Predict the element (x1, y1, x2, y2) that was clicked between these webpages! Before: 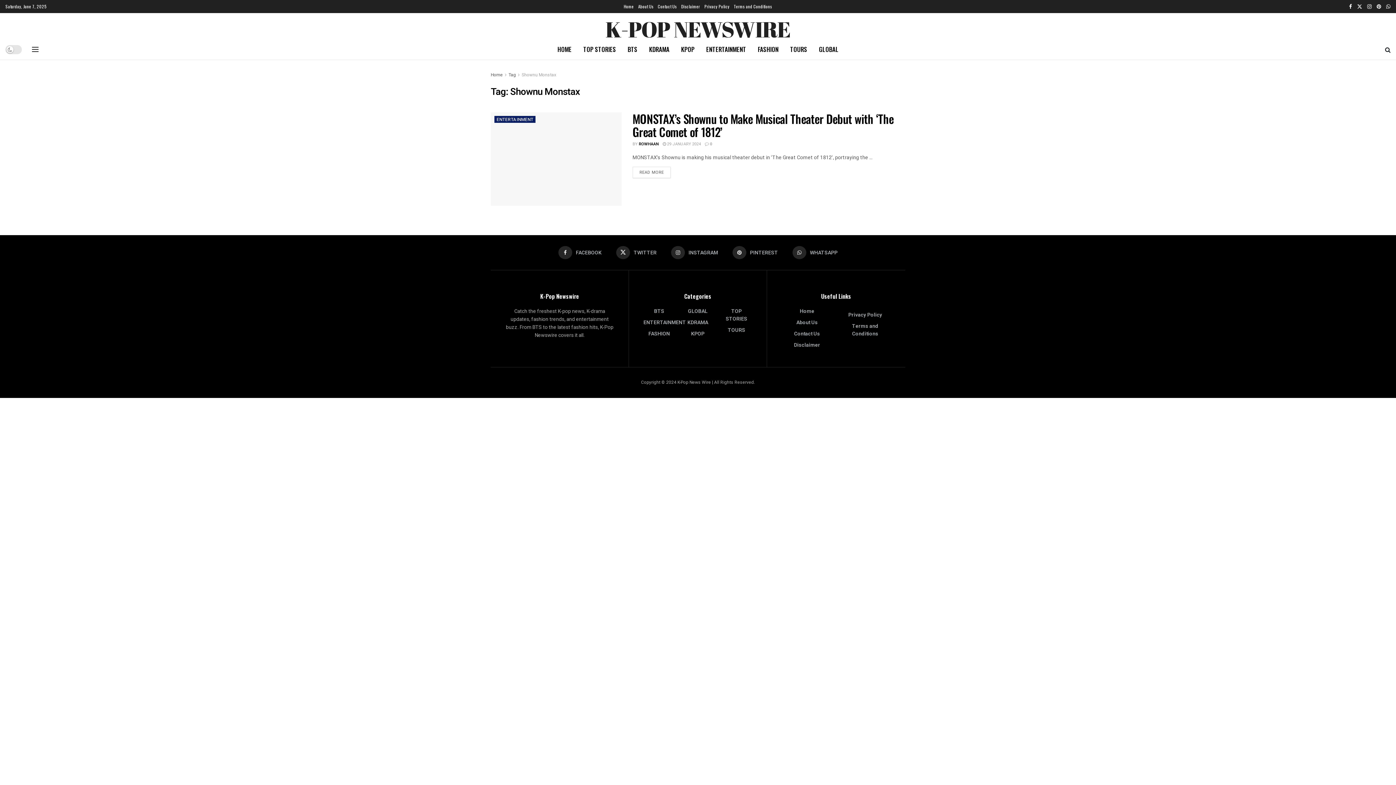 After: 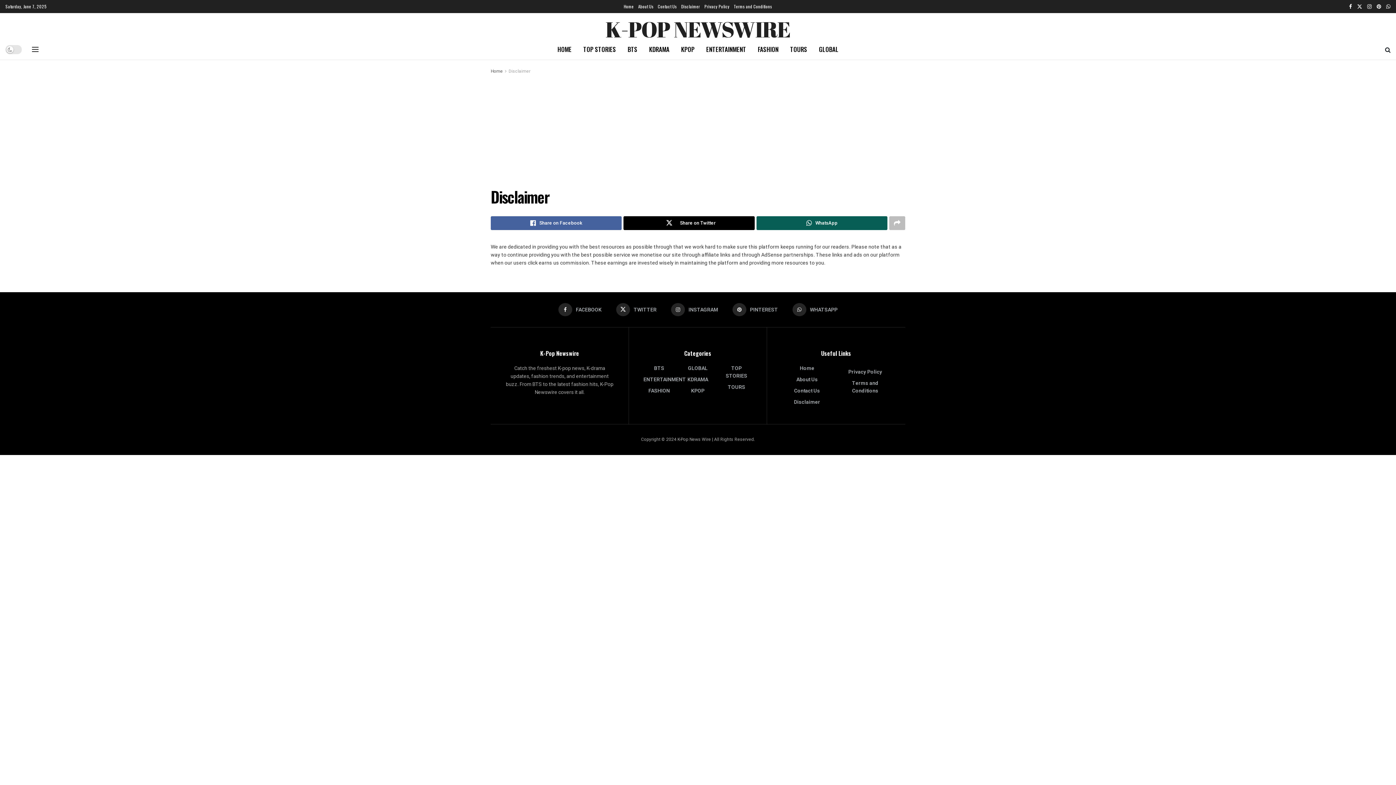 Action: bbox: (794, 341, 820, 349) label: Disclaimer